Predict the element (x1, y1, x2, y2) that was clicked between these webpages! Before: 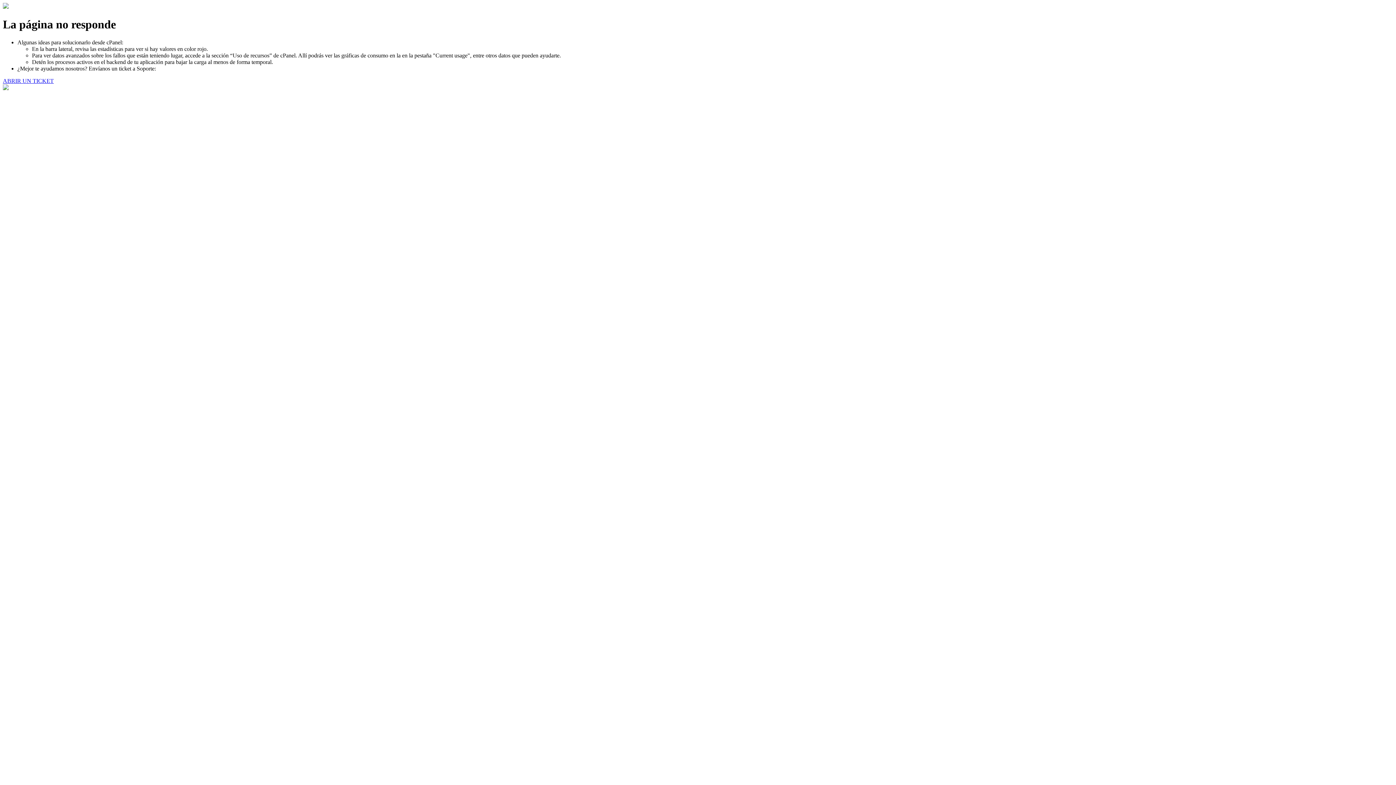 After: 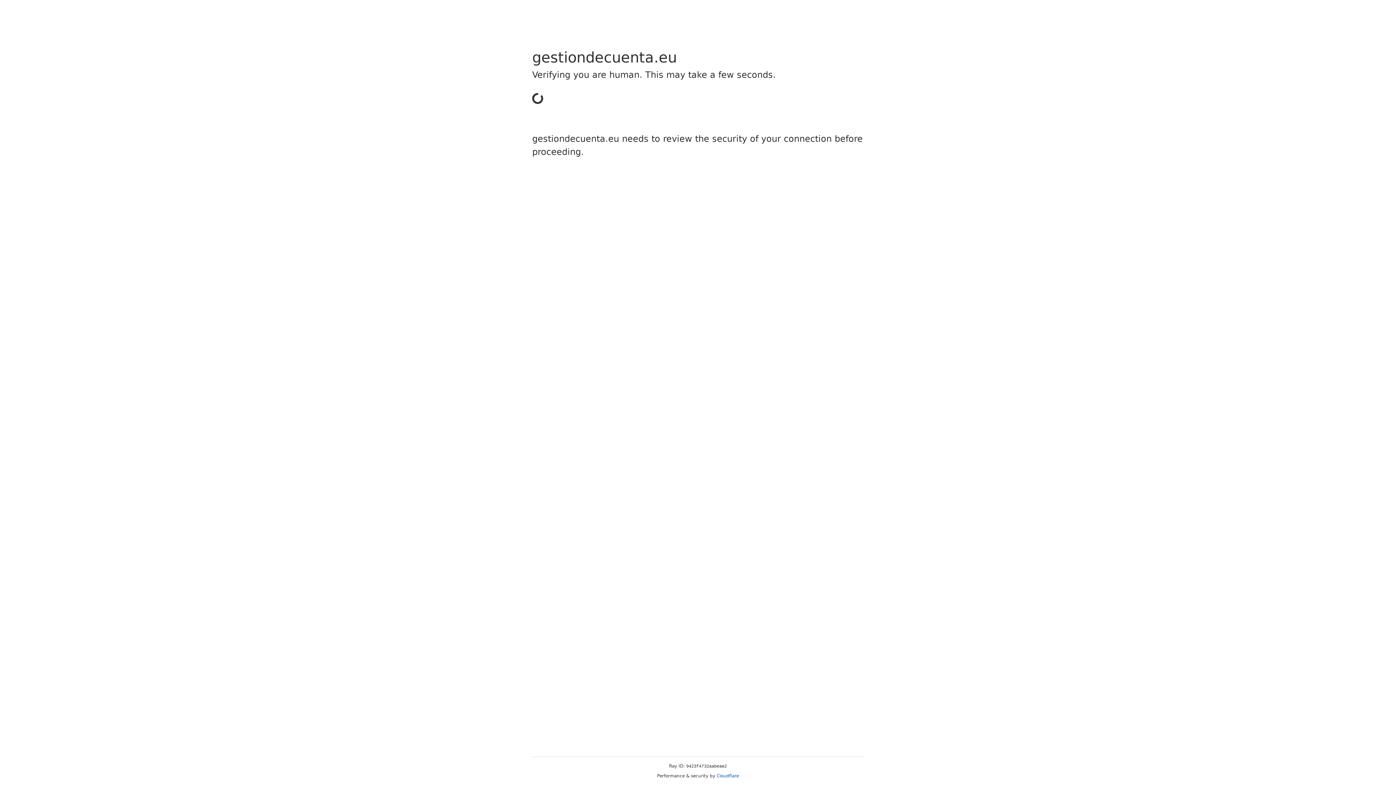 Action: bbox: (2, 77, 53, 83) label: ABRIR UN TICKET